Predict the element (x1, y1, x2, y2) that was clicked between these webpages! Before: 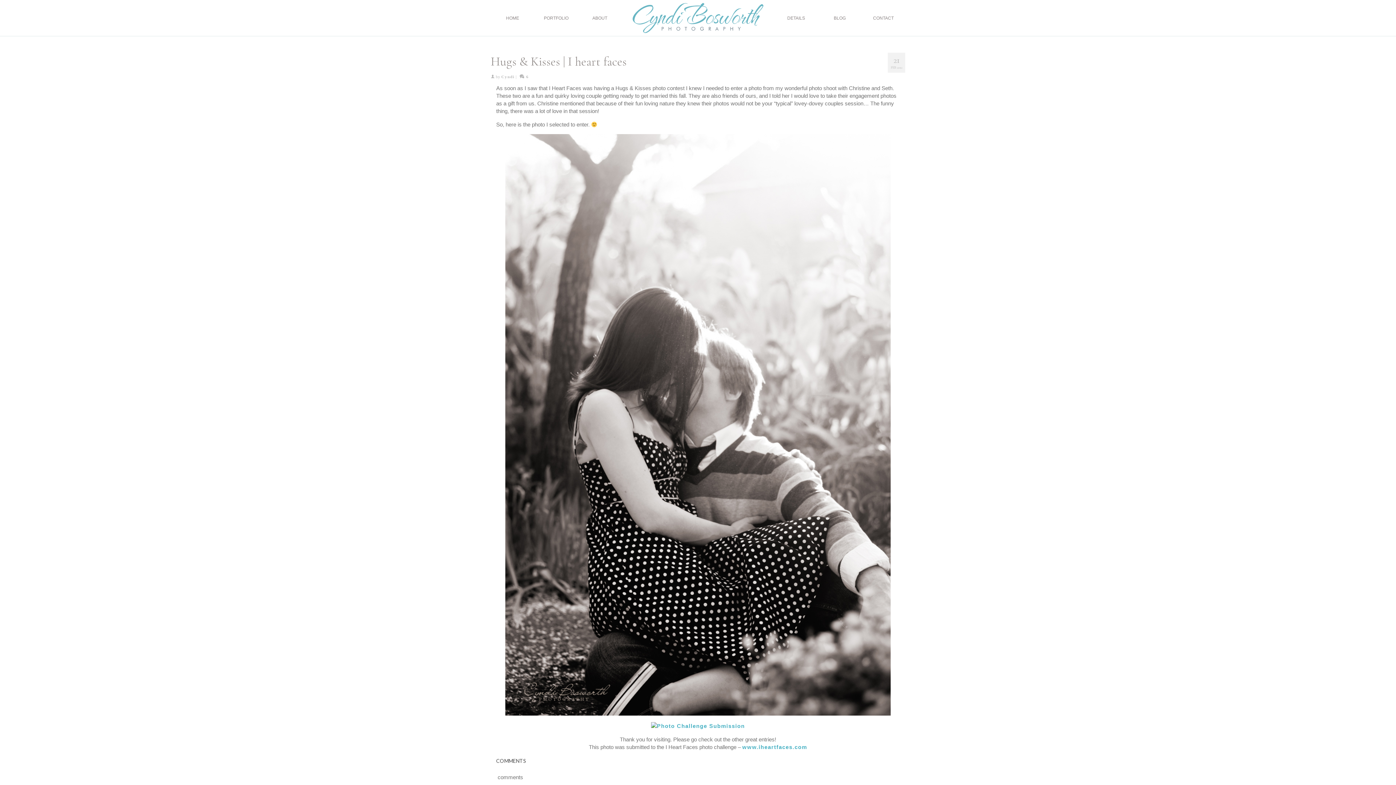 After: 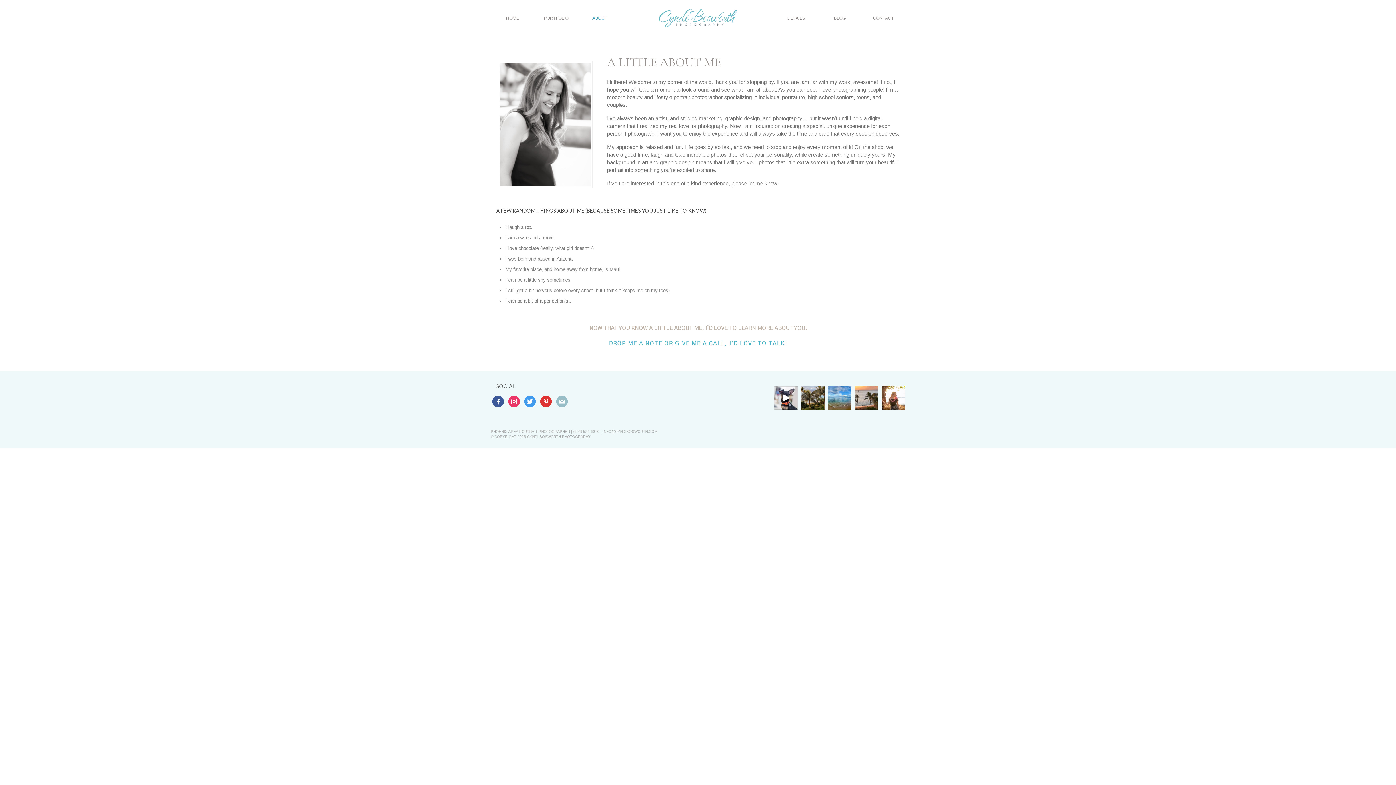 Action: label: ABOUT bbox: (578, 0, 621, 36)